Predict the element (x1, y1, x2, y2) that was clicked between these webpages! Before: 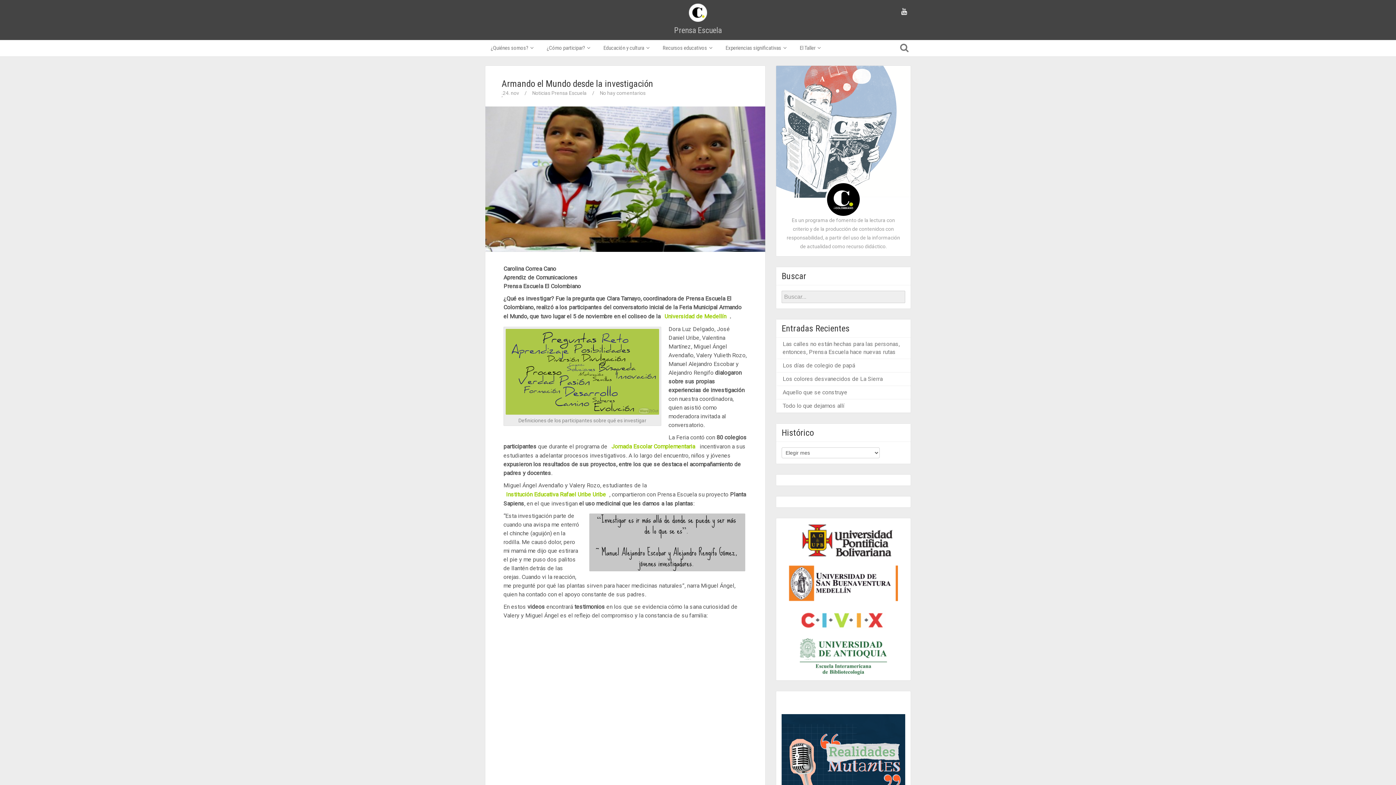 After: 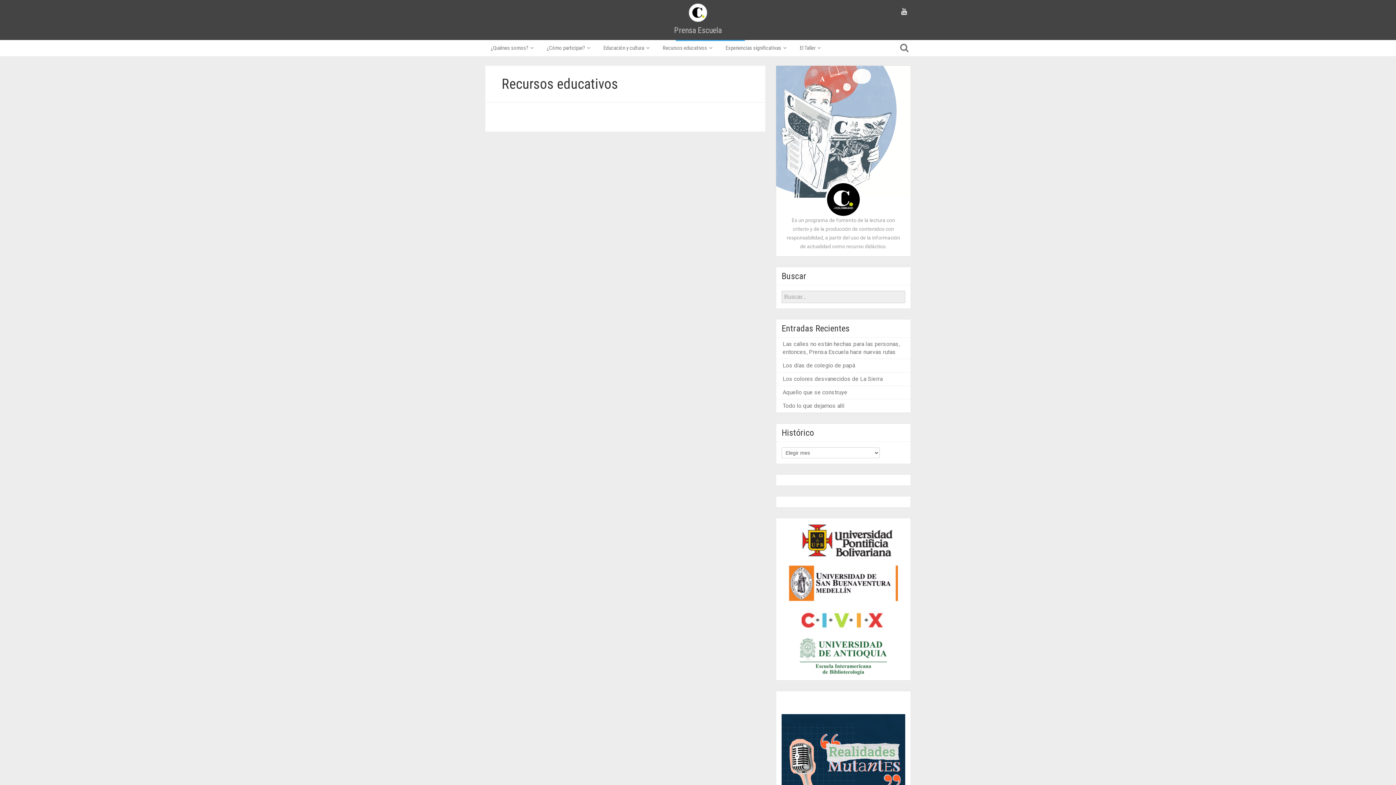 Action: bbox: (657, 40, 720, 56) label: Recursos educativos